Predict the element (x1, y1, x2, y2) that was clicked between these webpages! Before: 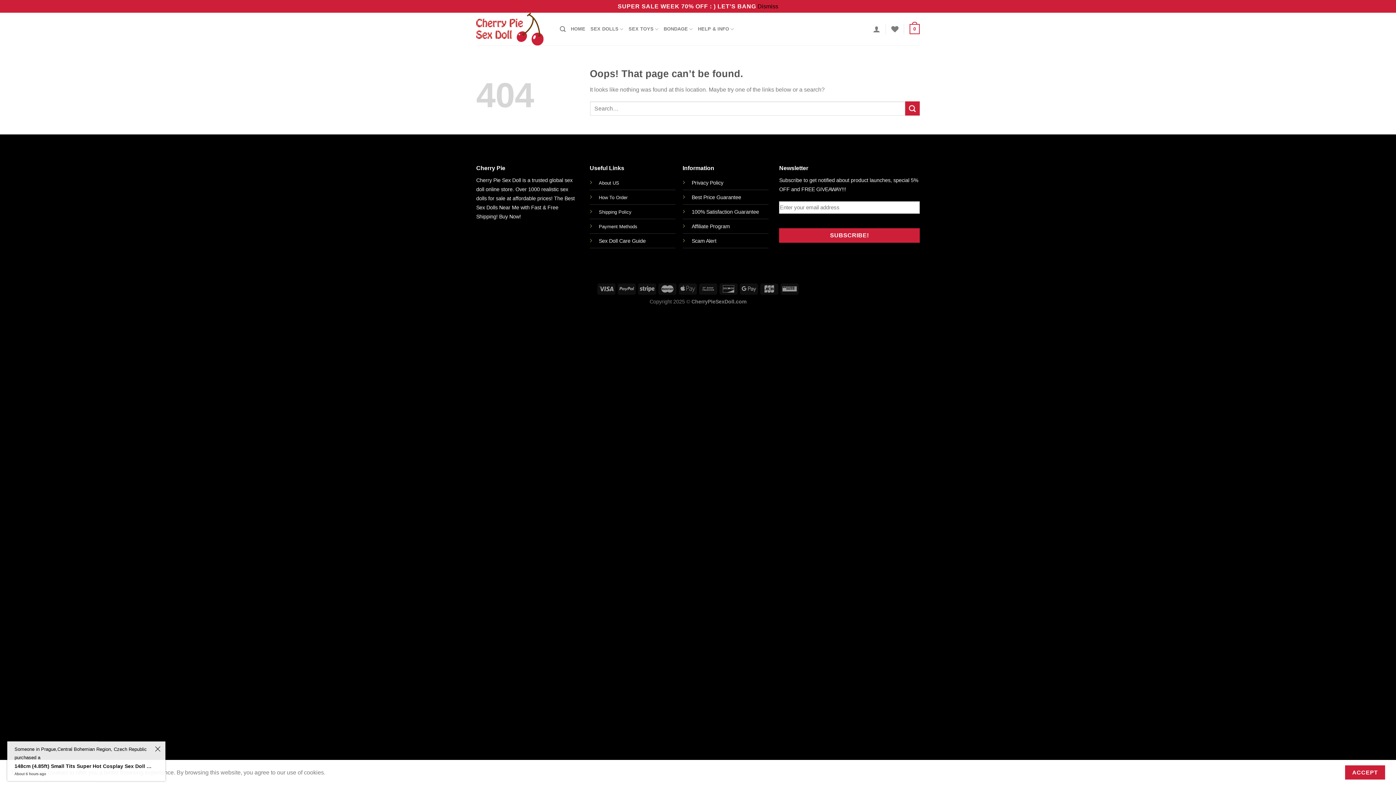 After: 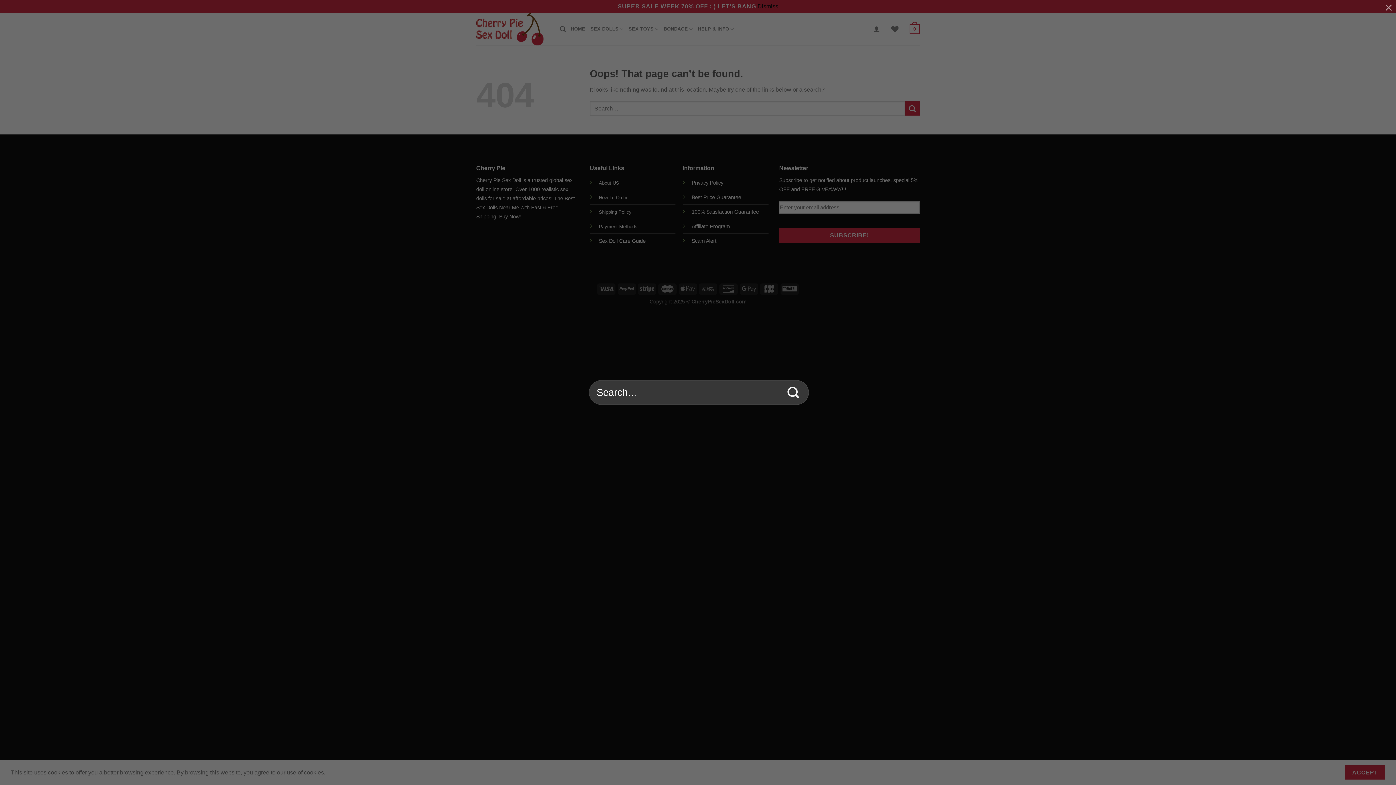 Action: bbox: (560, 22, 565, 36) label: Search